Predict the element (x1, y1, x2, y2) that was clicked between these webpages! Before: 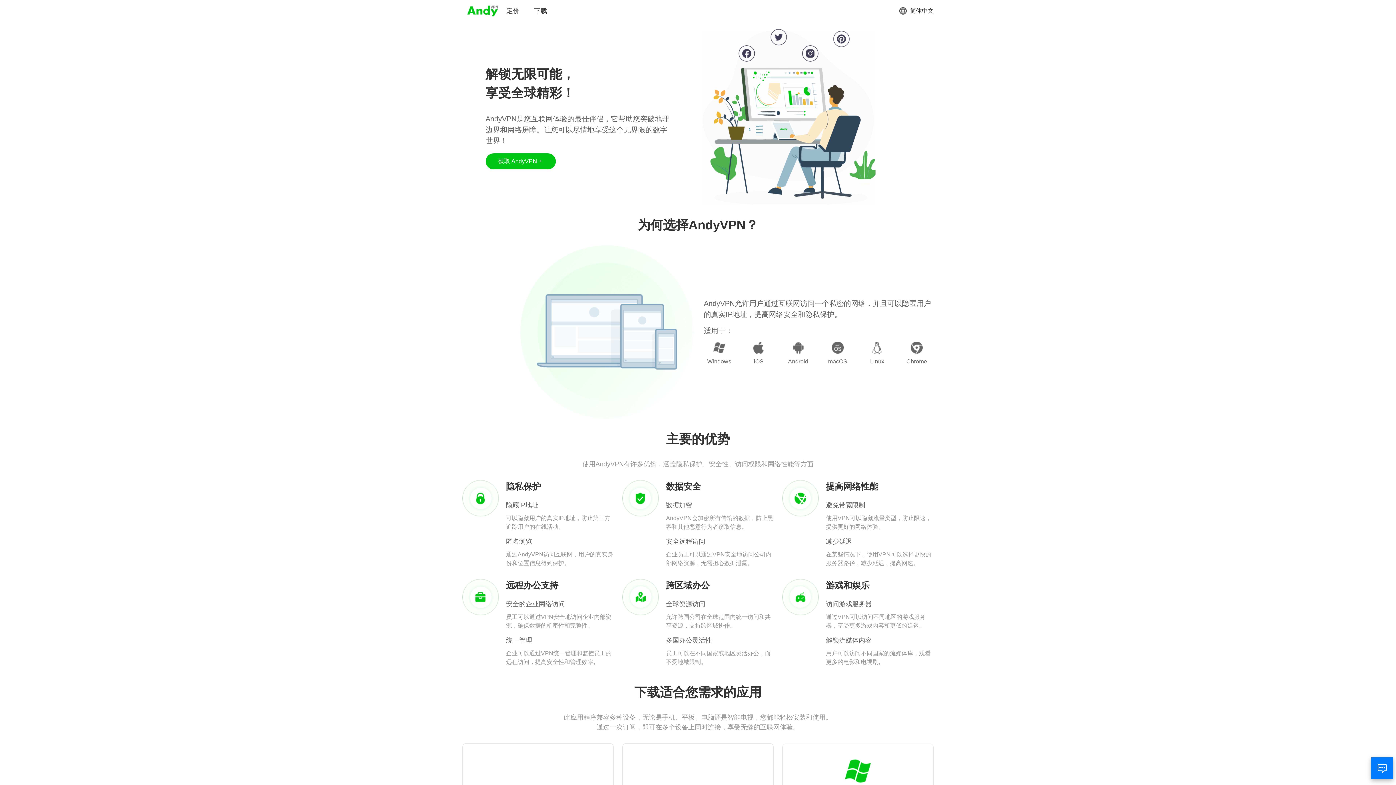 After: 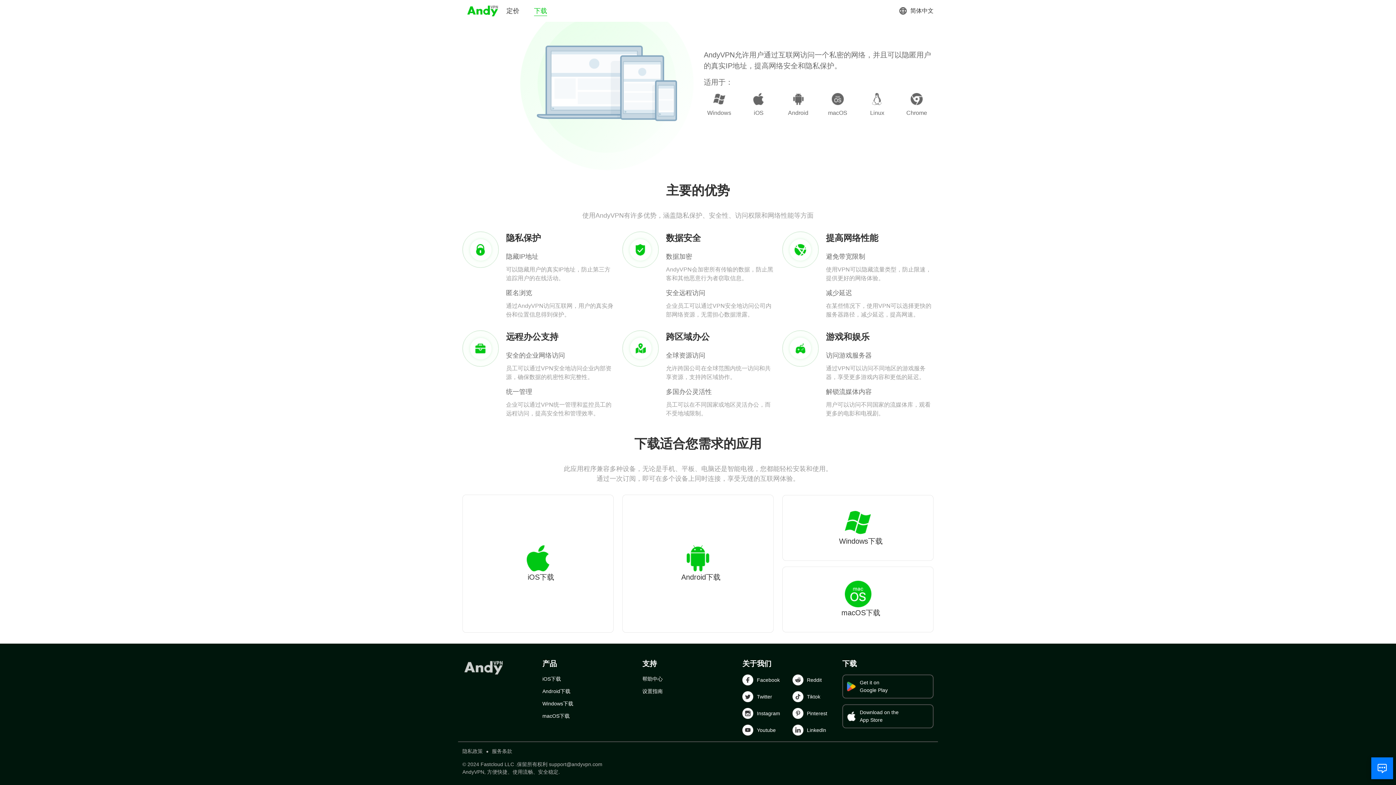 Action: bbox: (534, 6, 547, 15) label: 下载